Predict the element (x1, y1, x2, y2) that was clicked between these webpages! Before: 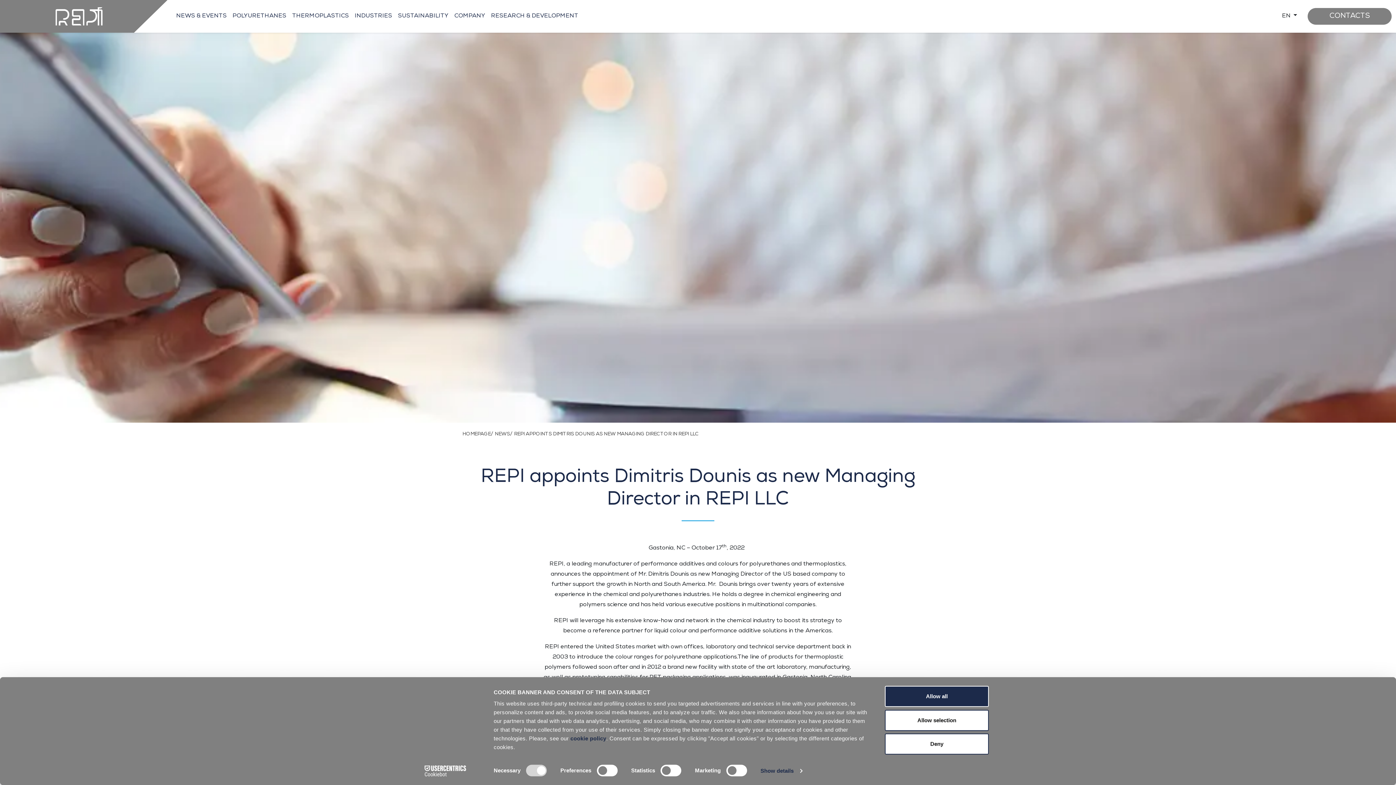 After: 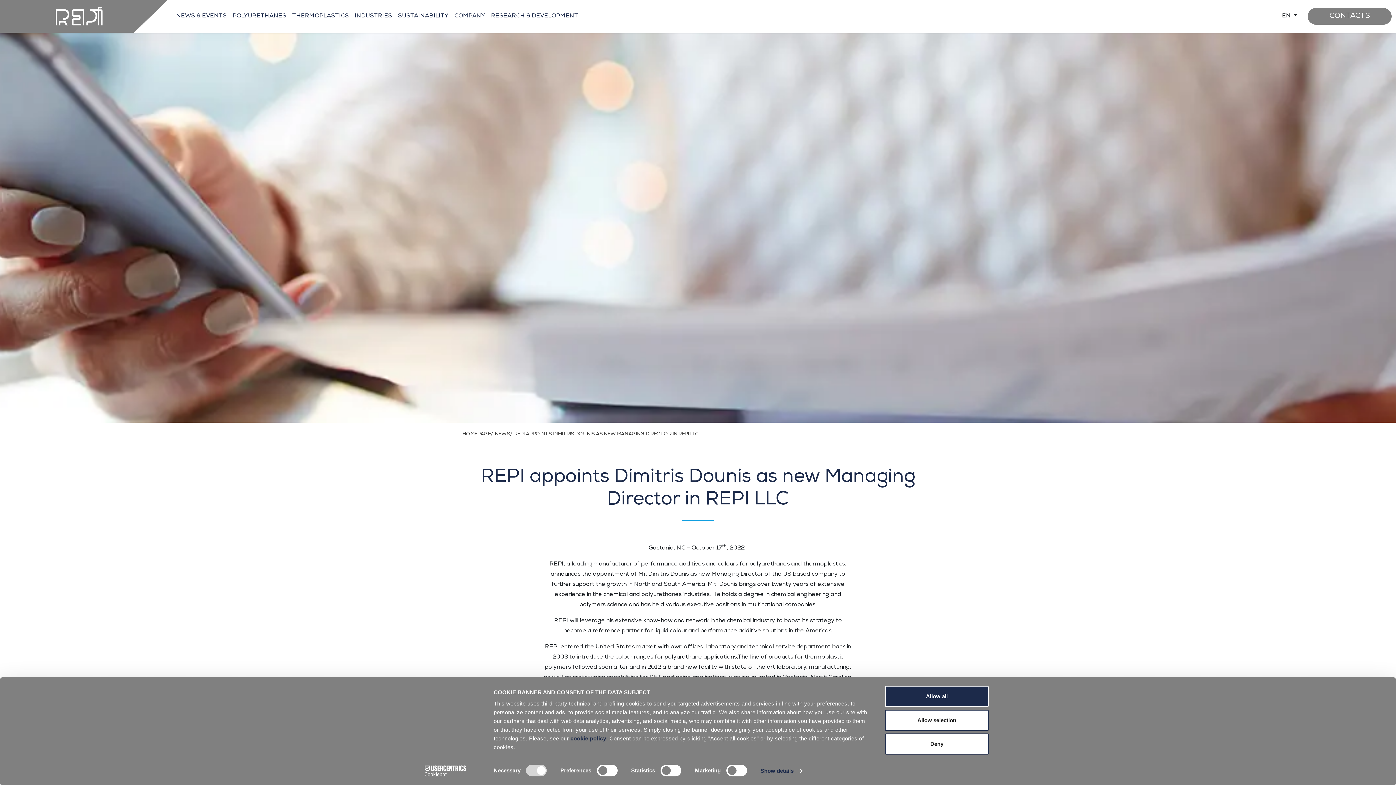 Action: bbox: (570, 735, 606, 741) label: cookie policy